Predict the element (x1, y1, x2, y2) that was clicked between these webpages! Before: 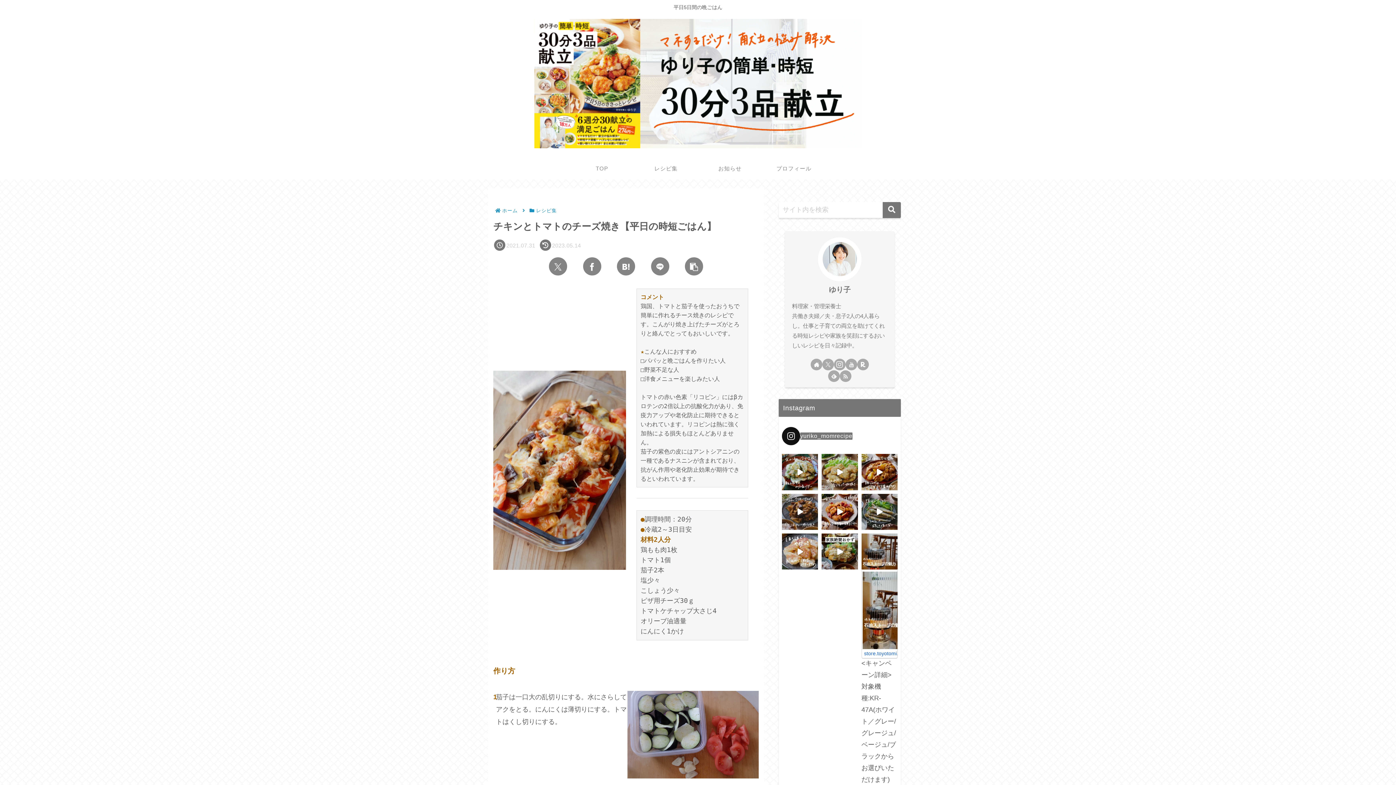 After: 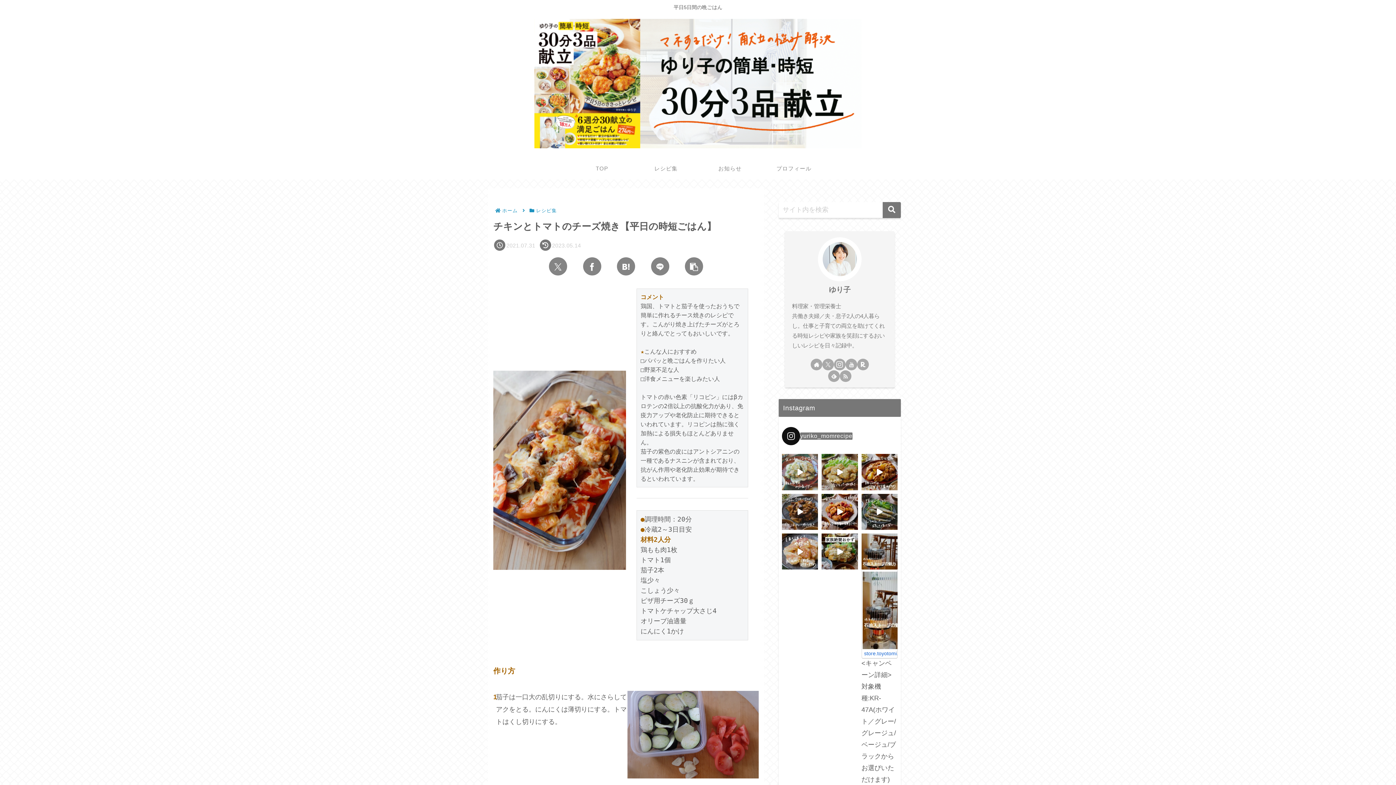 Action: bbox: (782, 454, 818, 490)